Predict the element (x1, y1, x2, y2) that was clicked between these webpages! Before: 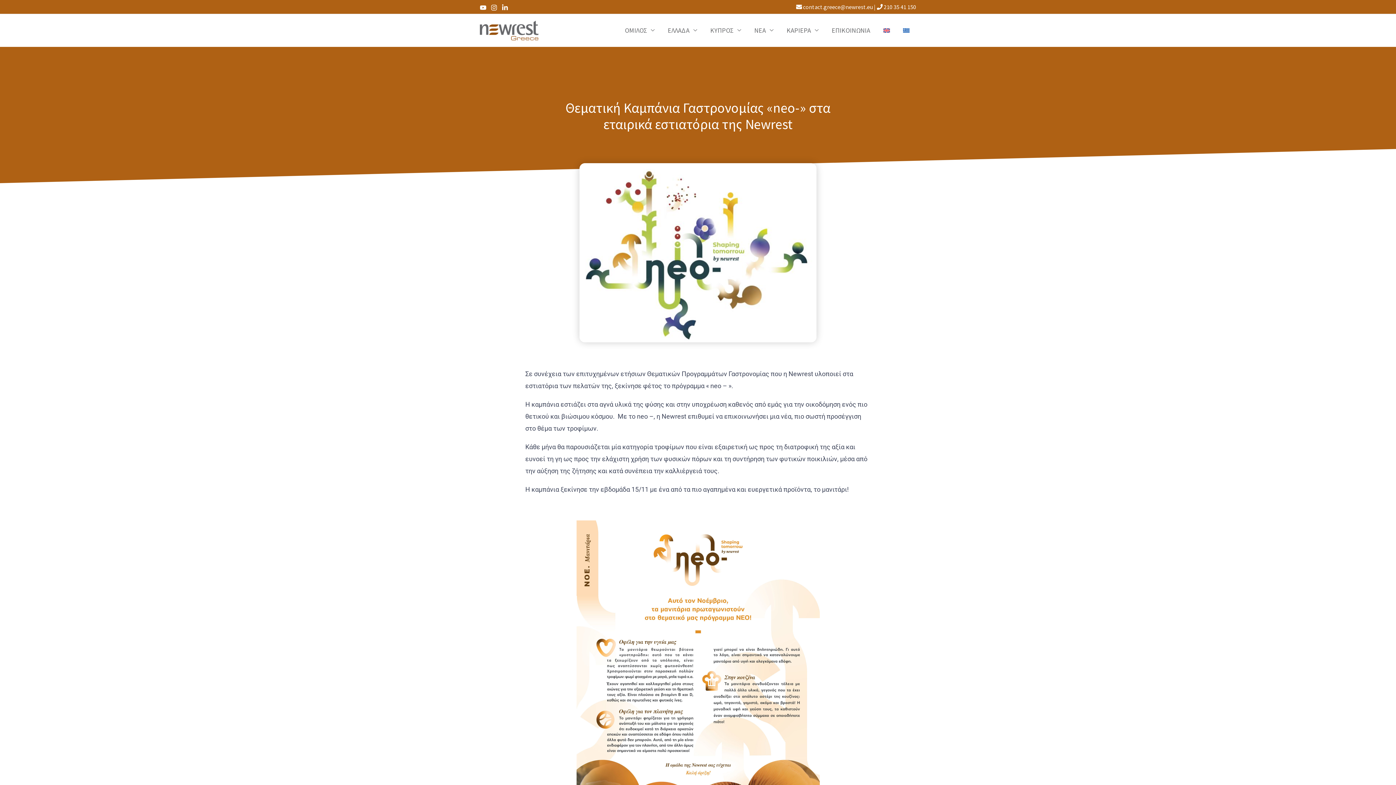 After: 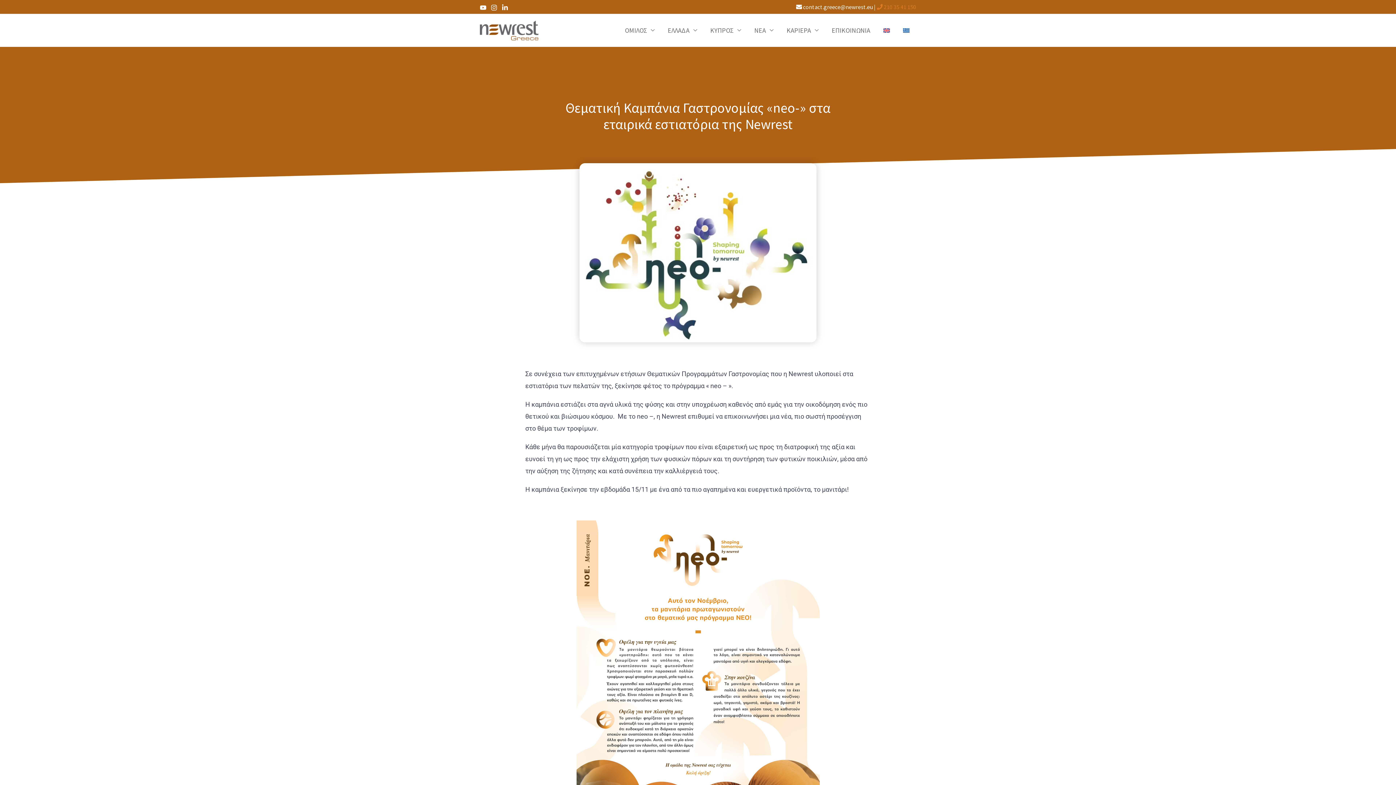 Action: label:  210 35 41 150 bbox: (877, 3, 916, 10)